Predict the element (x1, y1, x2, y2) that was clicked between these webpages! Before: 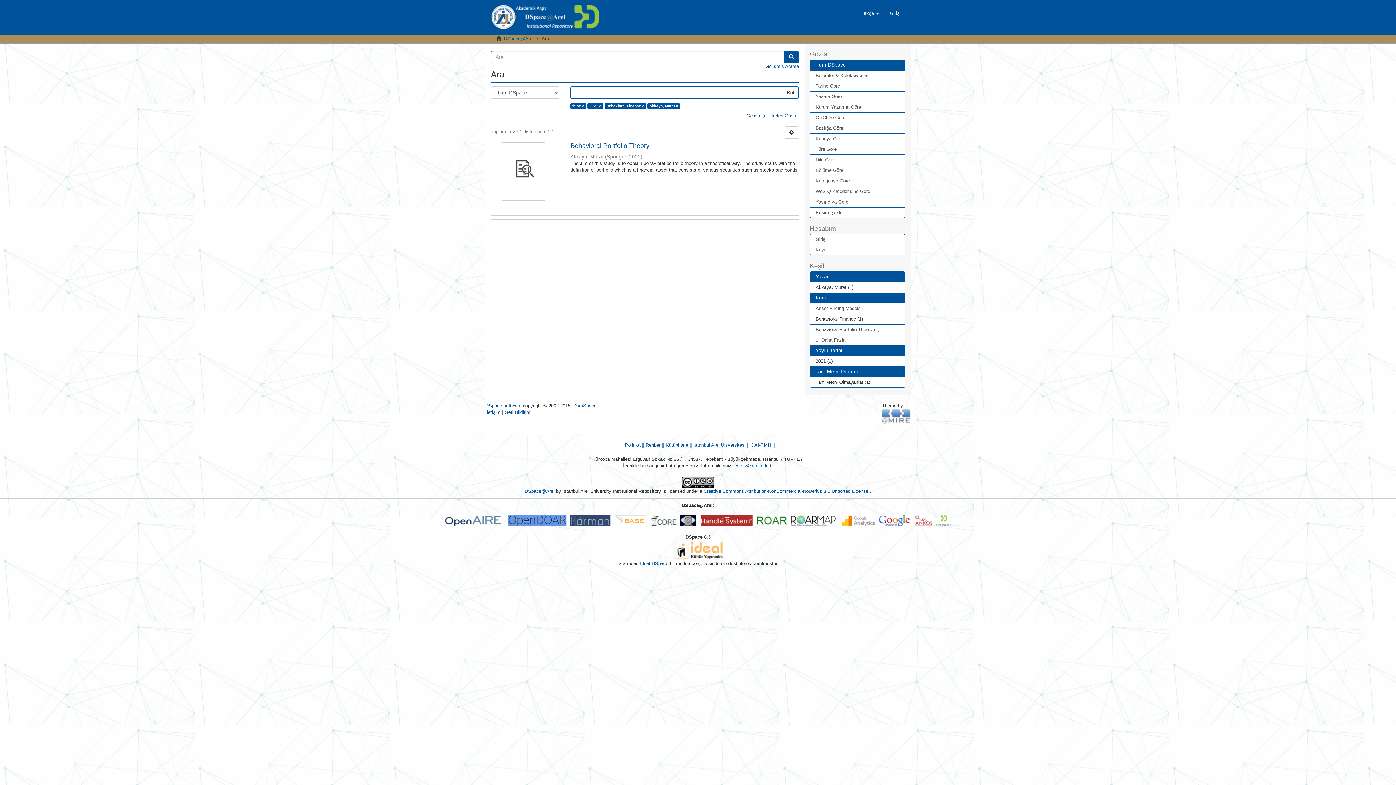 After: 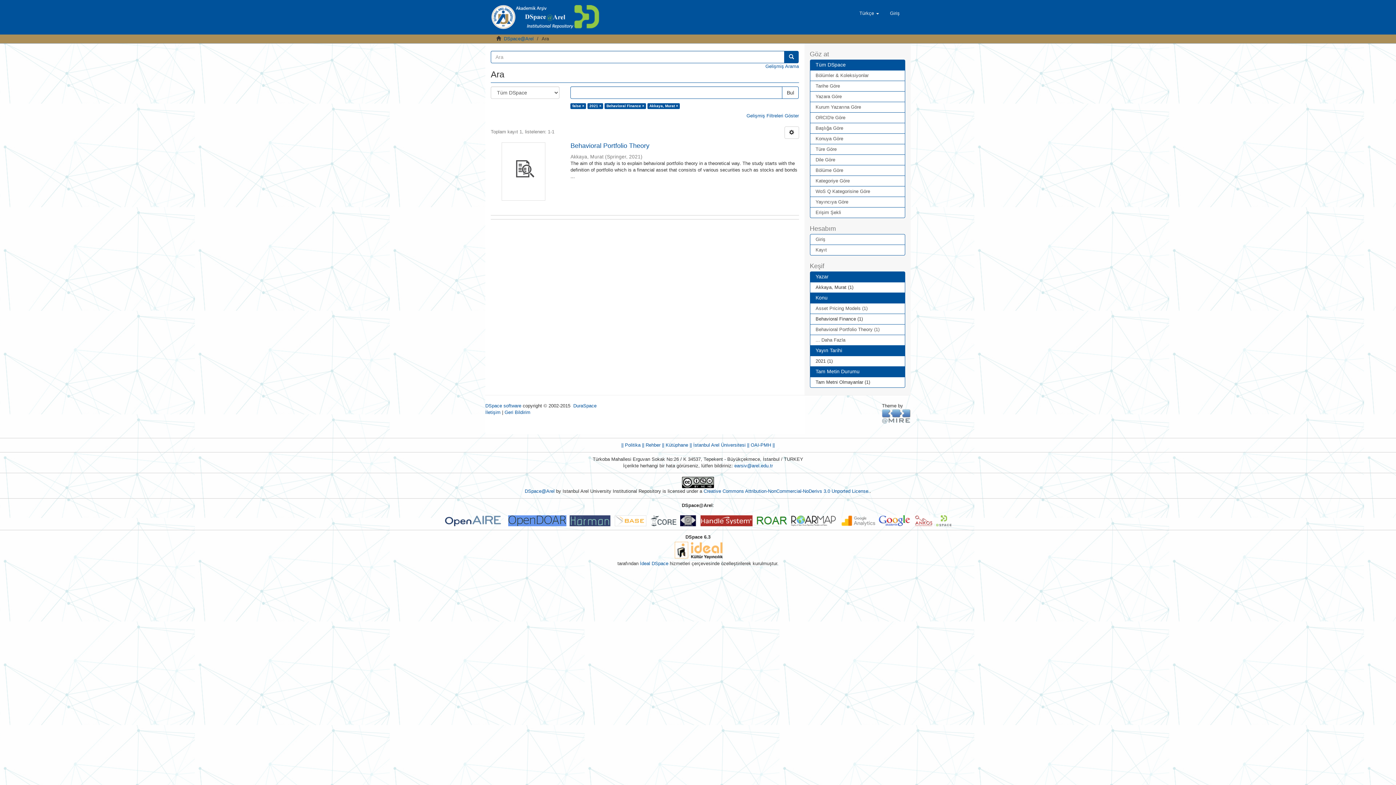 Action: bbox: (444, 517, 508, 523)